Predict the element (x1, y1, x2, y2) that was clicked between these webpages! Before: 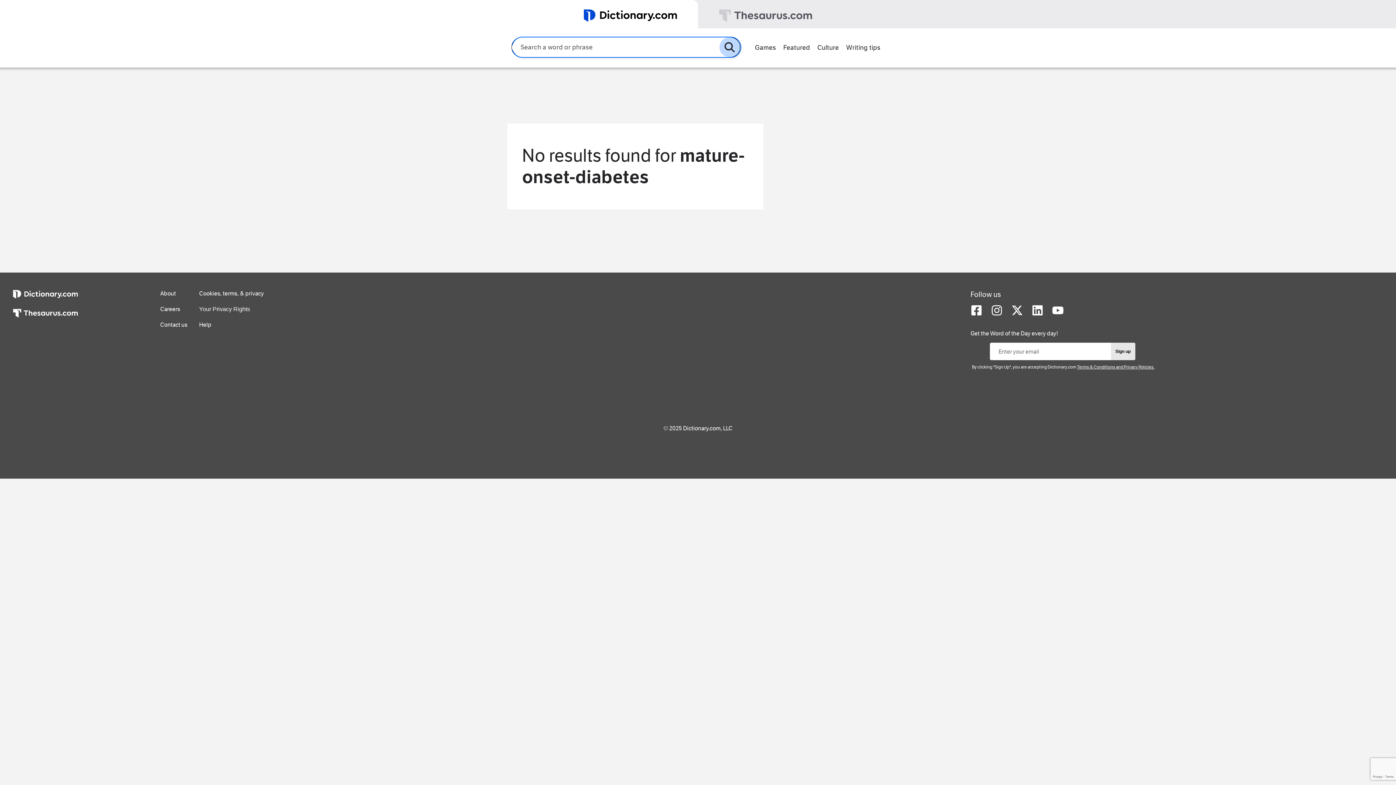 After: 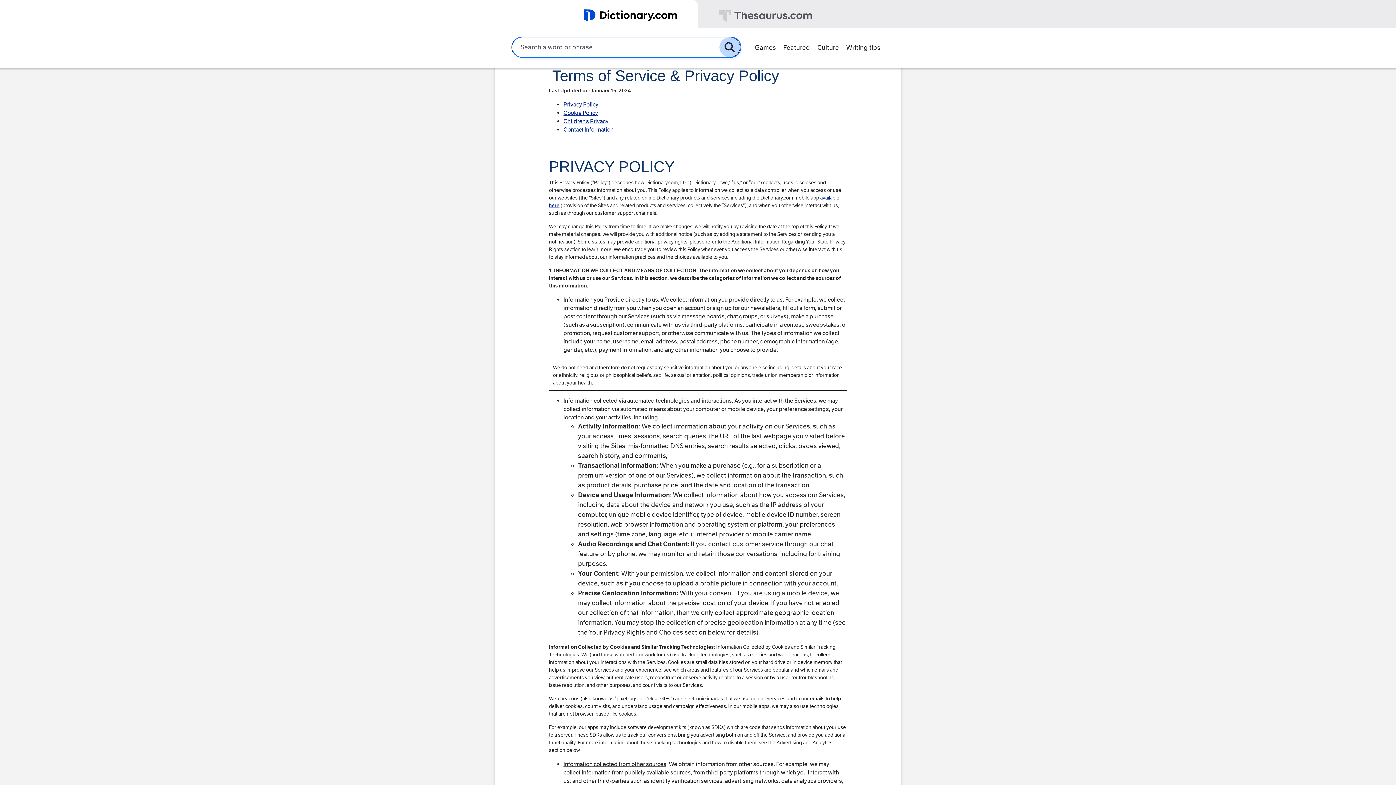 Action: label: Terms & Conditions and Privacy Policies. bbox: (1077, 364, 1154, 369)